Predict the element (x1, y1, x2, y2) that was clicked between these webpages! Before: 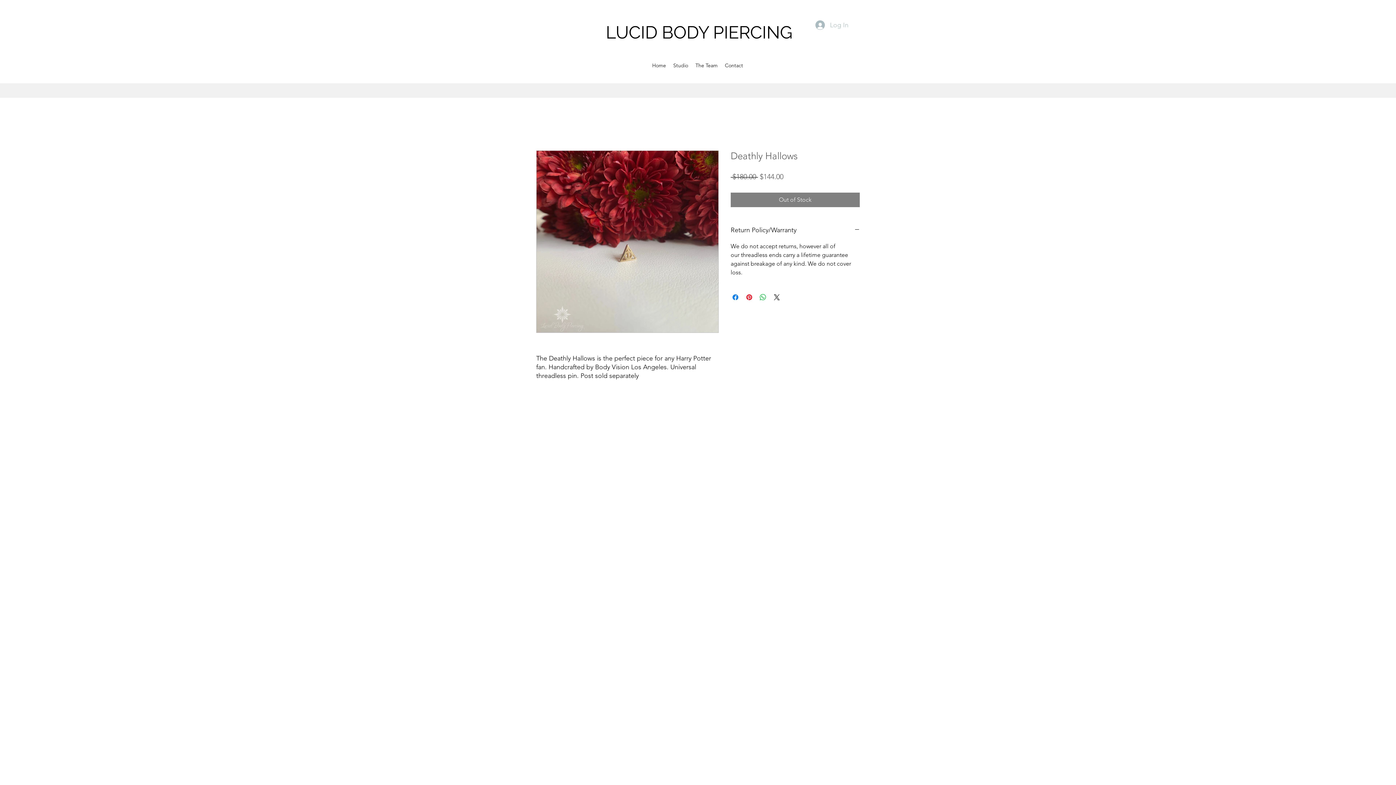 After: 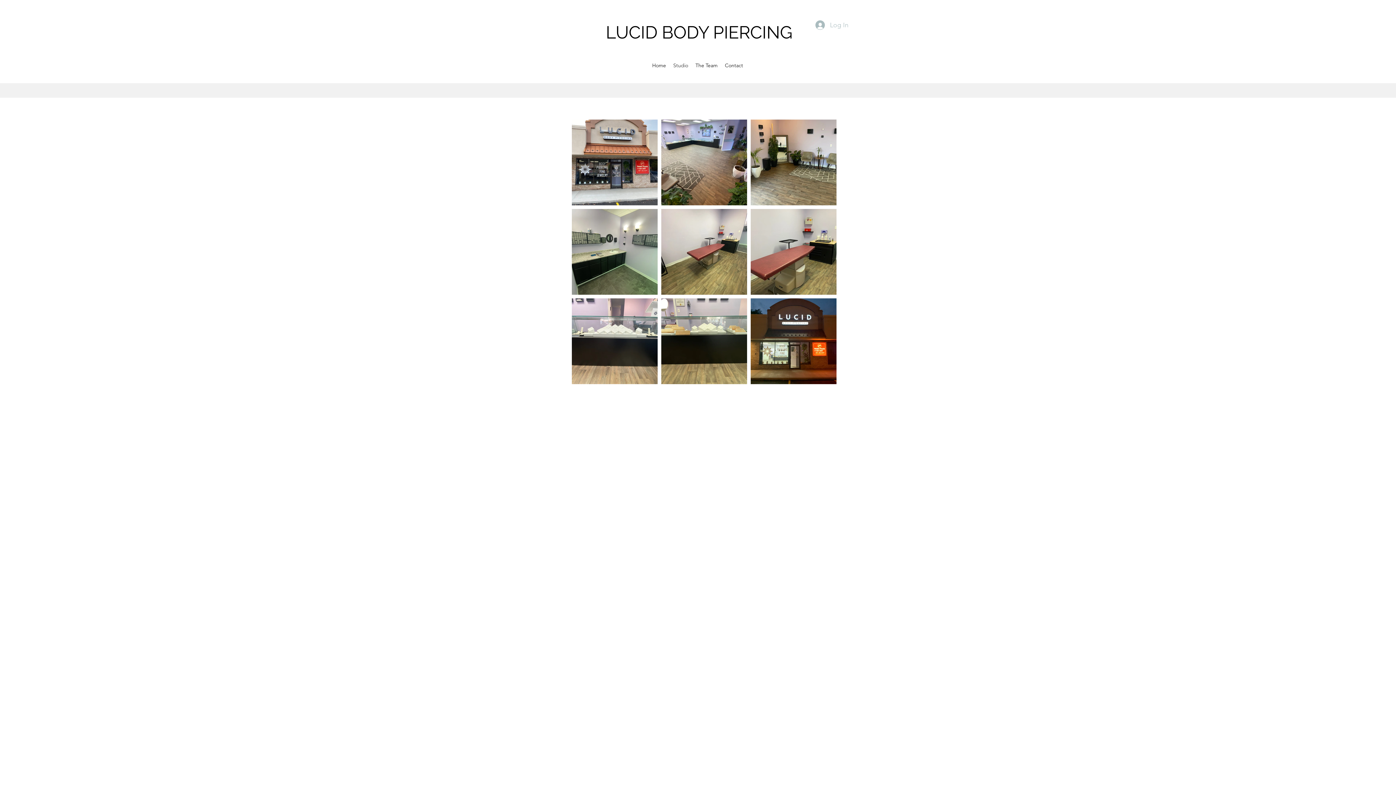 Action: bbox: (669, 60, 692, 70) label: Studio